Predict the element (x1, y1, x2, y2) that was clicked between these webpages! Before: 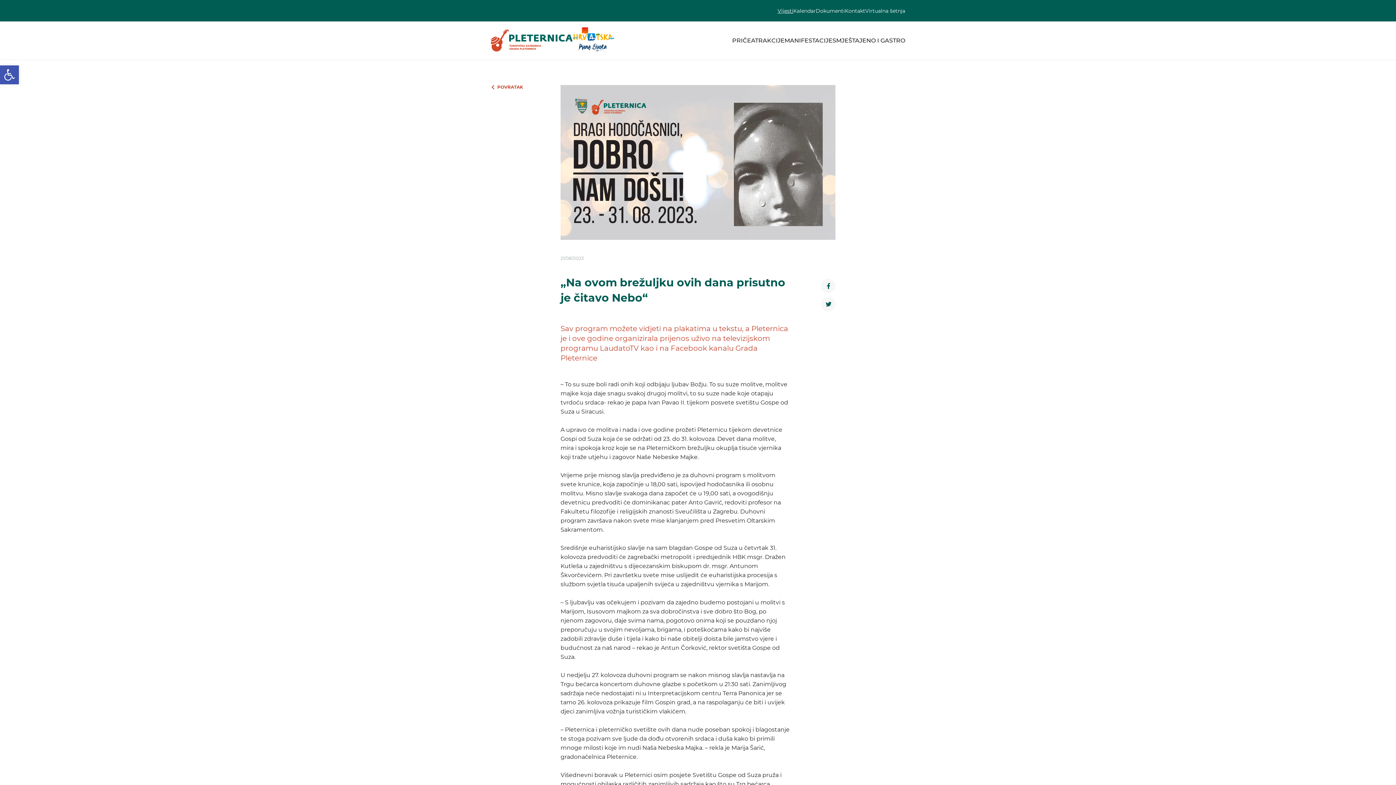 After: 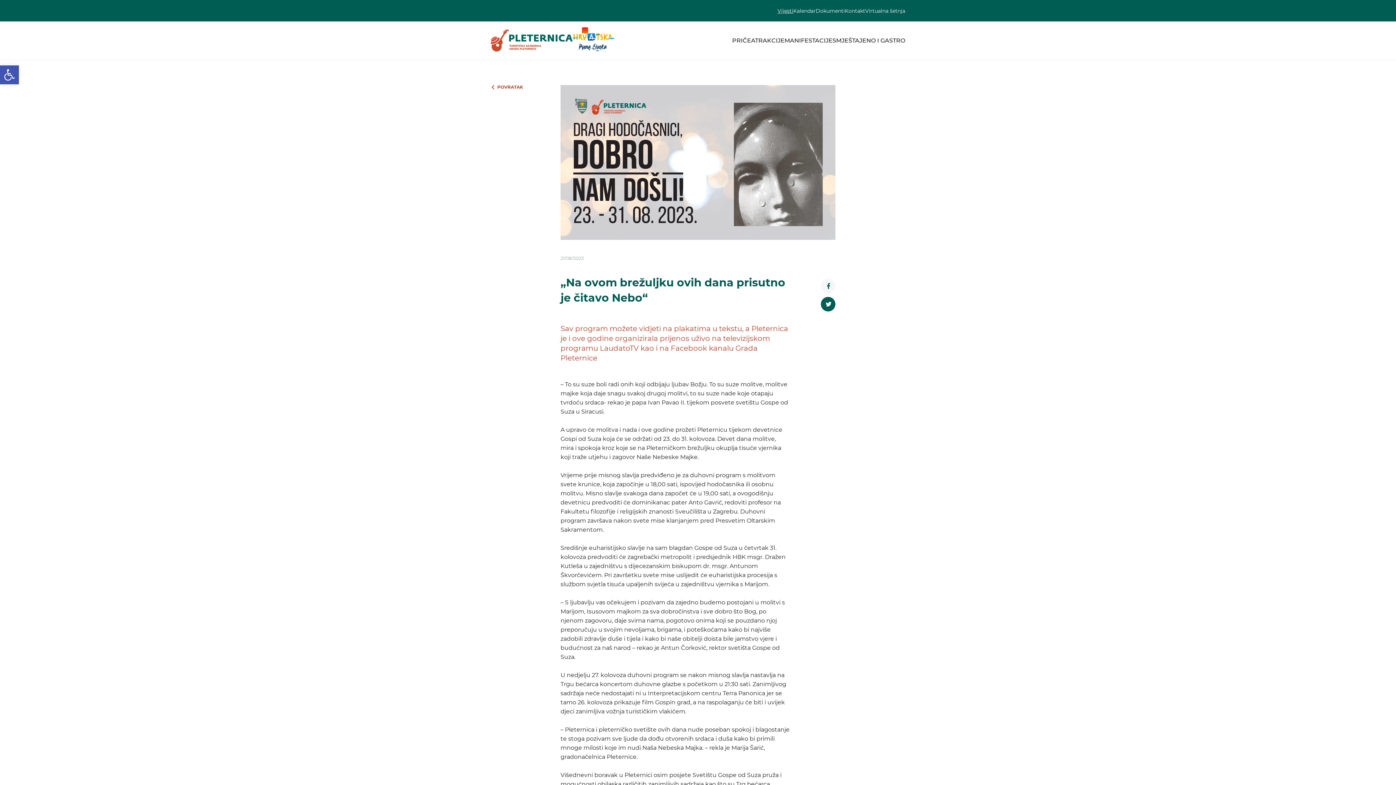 Action: label: Podijeli na Twitter društvenoj mreži bbox: (821, 296, 835, 311)